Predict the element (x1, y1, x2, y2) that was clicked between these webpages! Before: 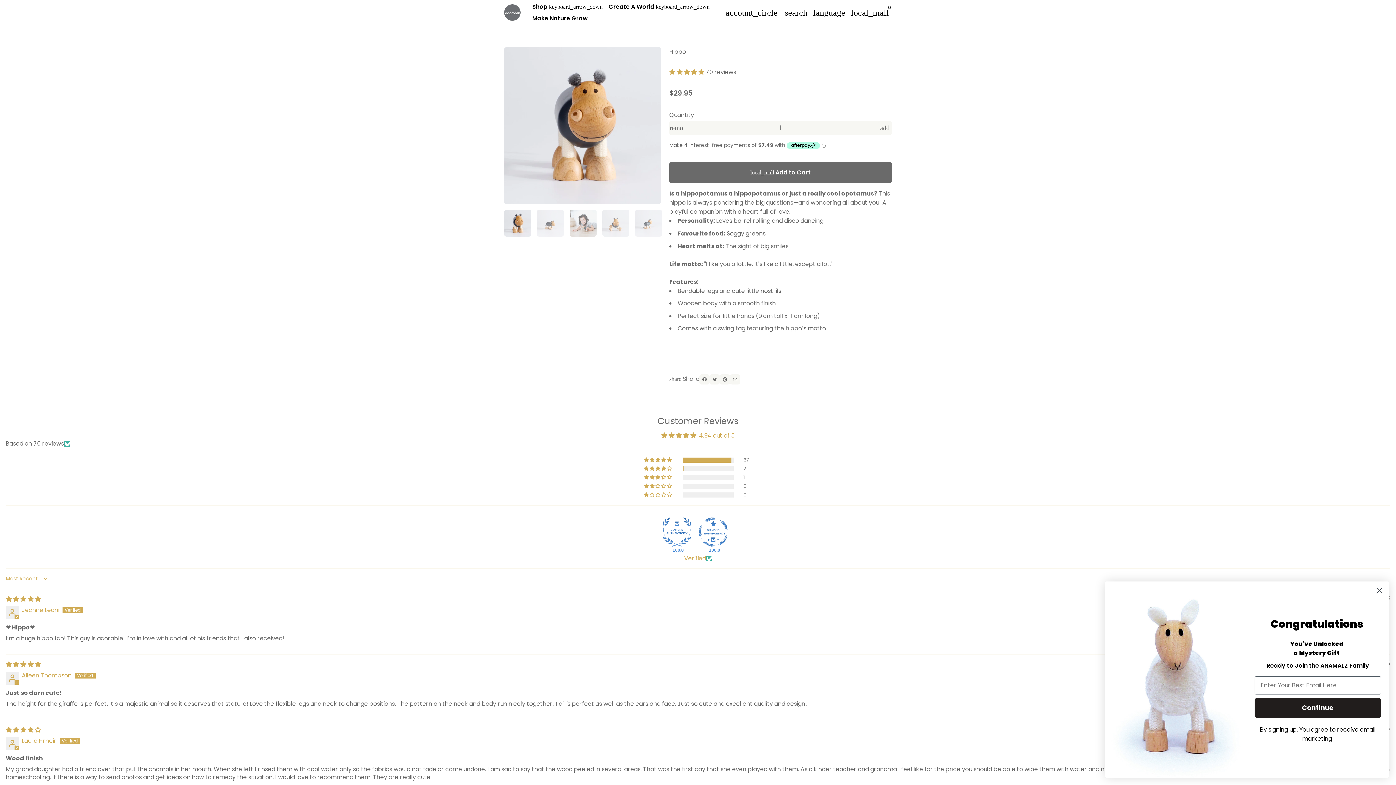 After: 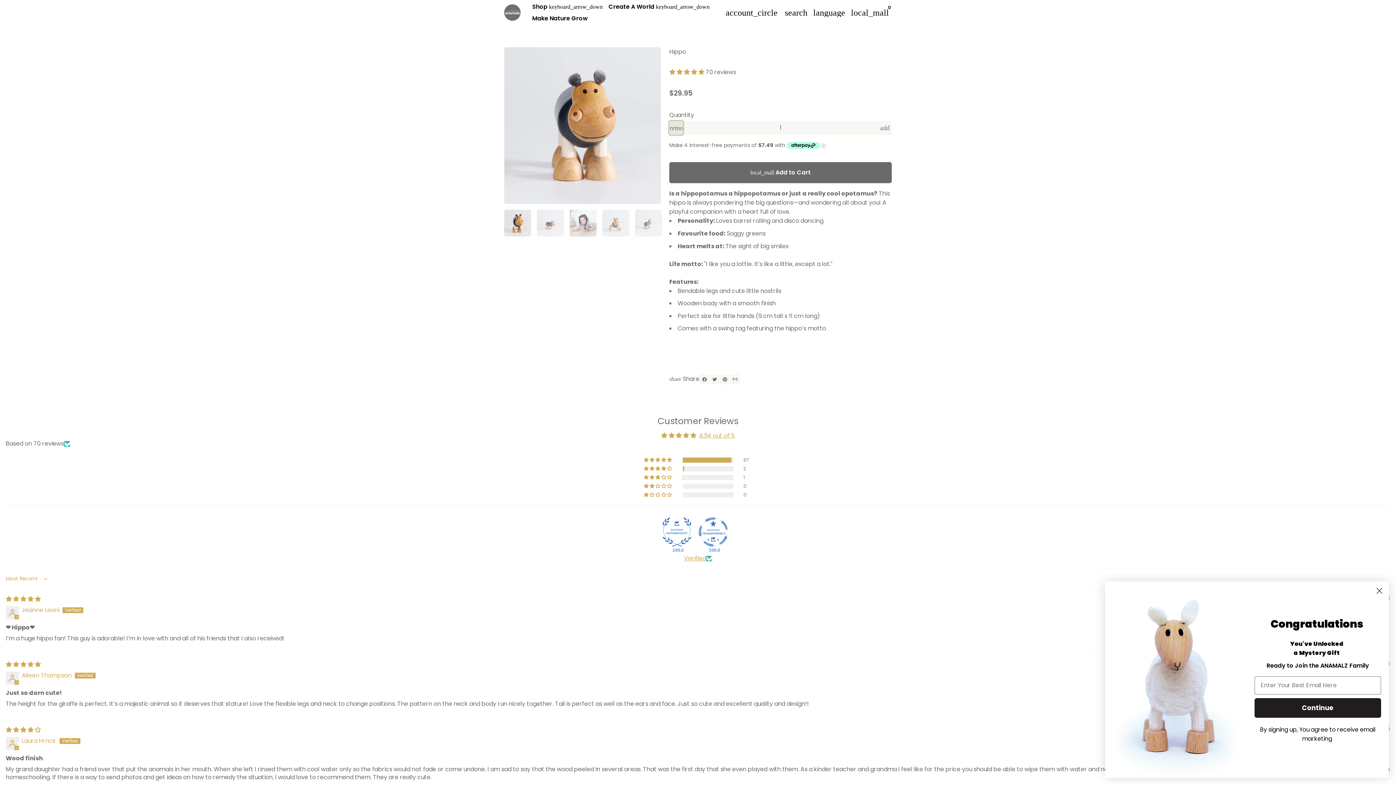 Action: bbox: (669, 121, 683, 134) label: Reduce item quantity by one